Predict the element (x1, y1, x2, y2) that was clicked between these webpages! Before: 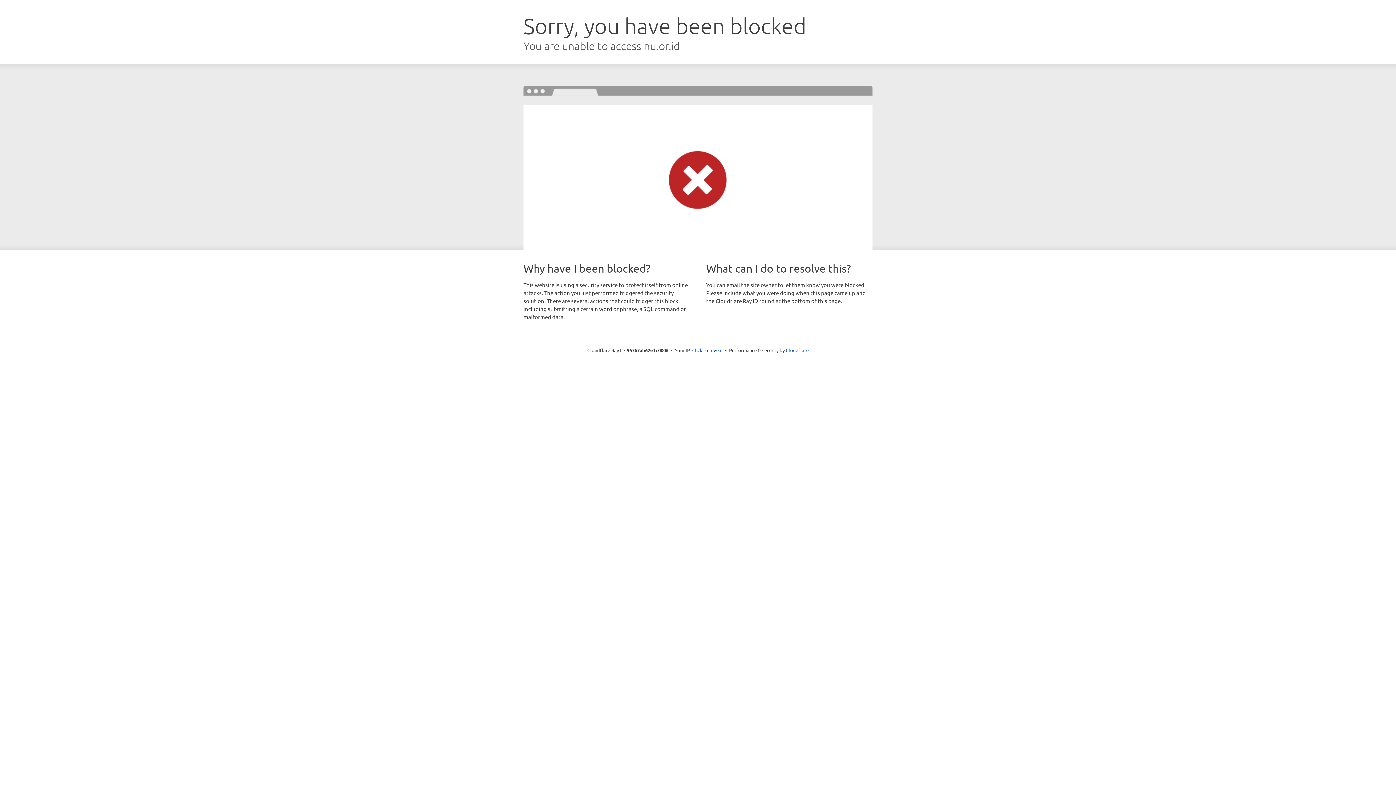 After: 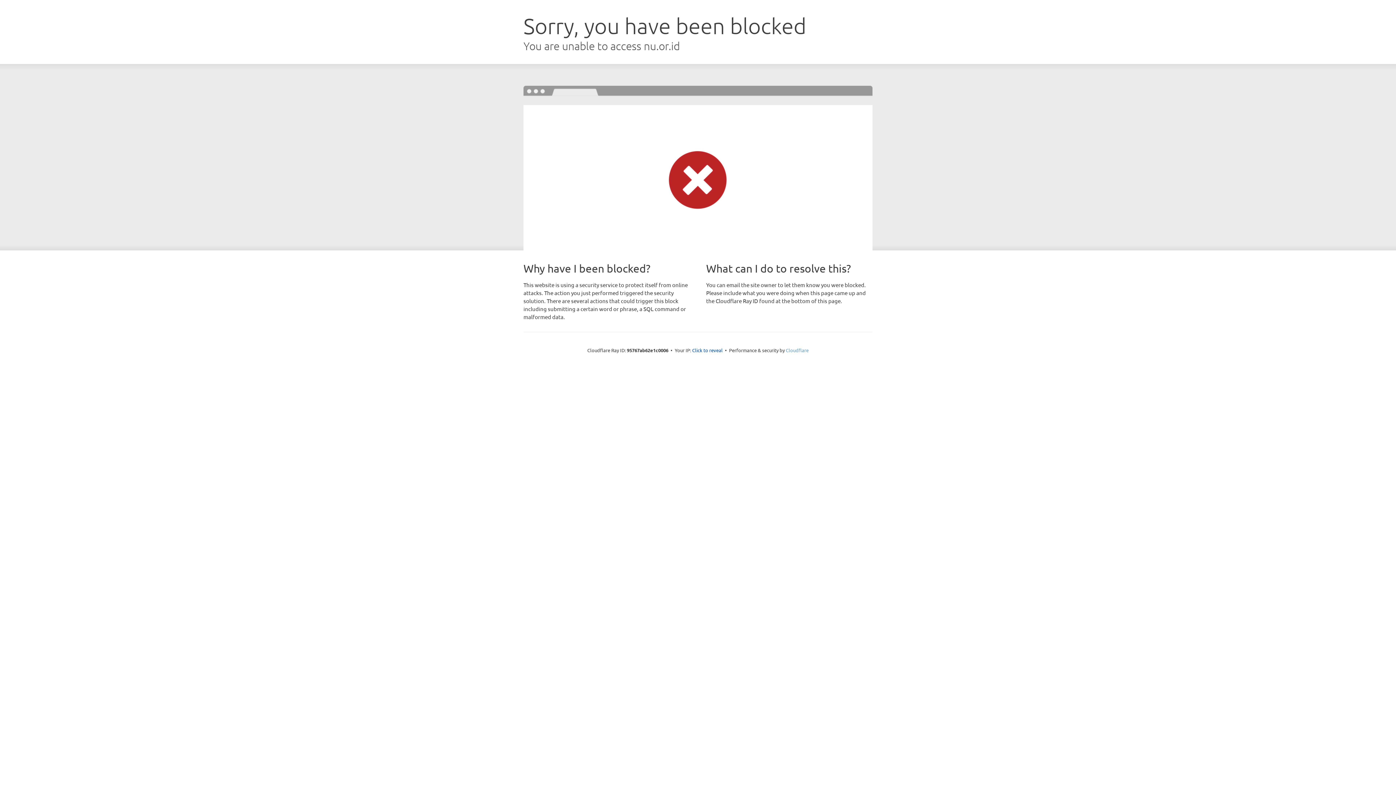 Action: label: Cloudflare bbox: (786, 347, 808, 353)